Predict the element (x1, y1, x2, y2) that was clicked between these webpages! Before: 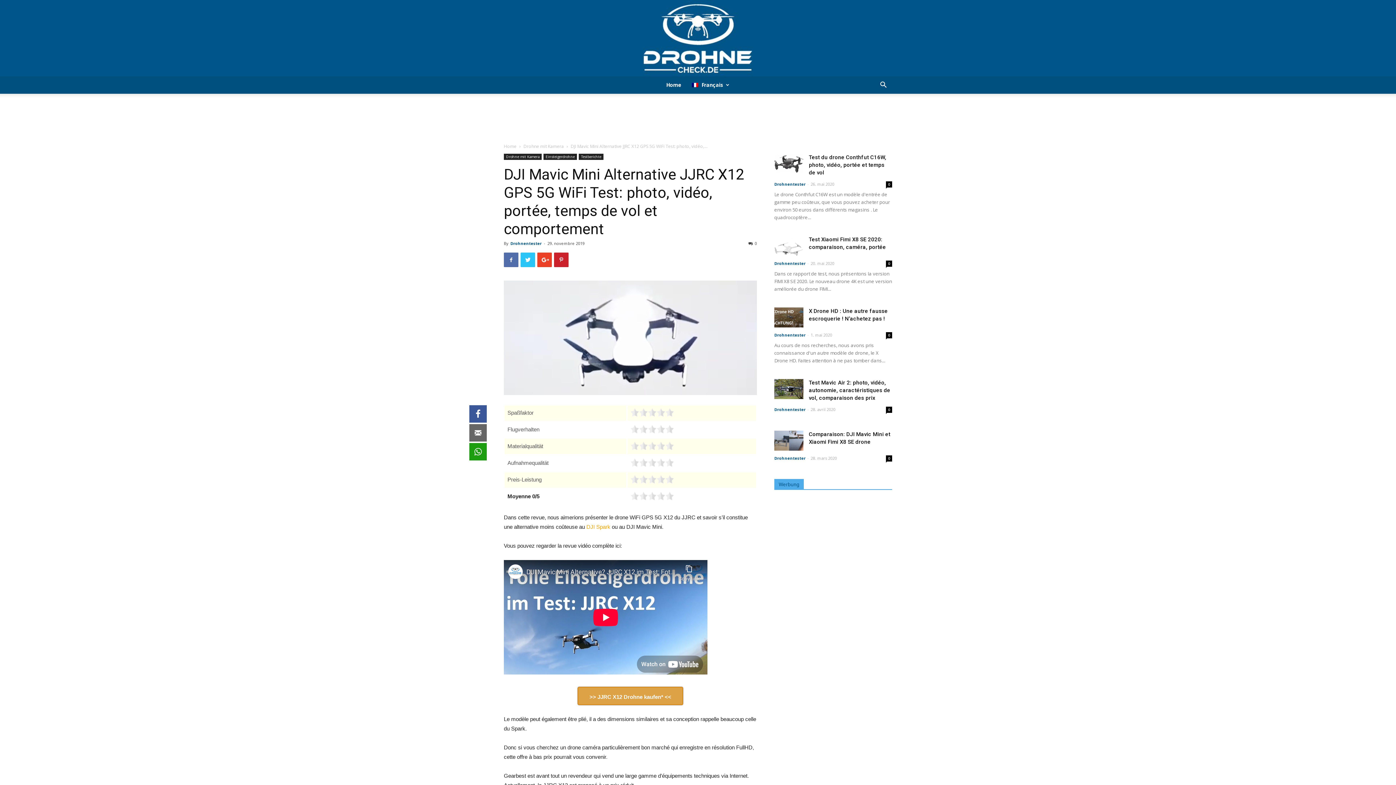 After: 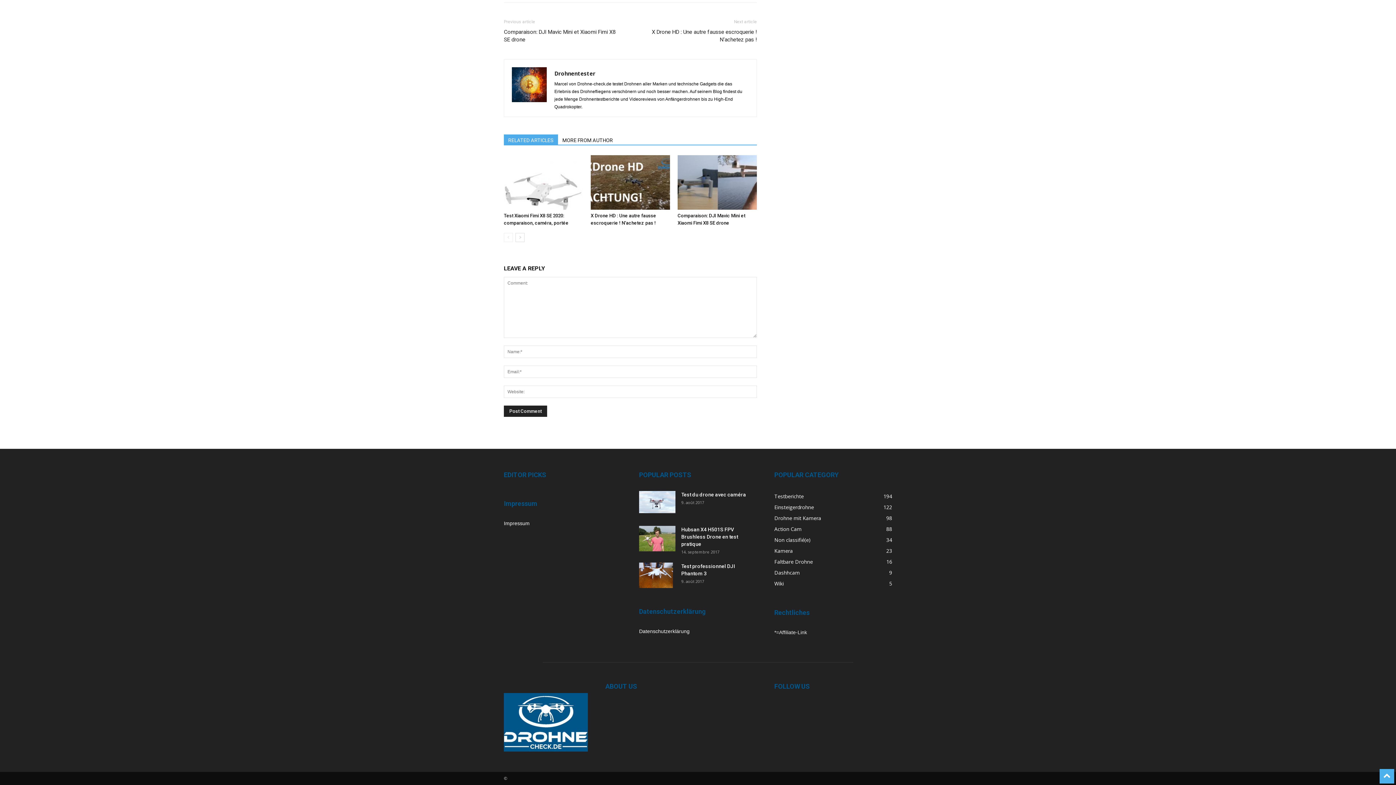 Action: bbox: (886, 406, 892, 413) label: 0